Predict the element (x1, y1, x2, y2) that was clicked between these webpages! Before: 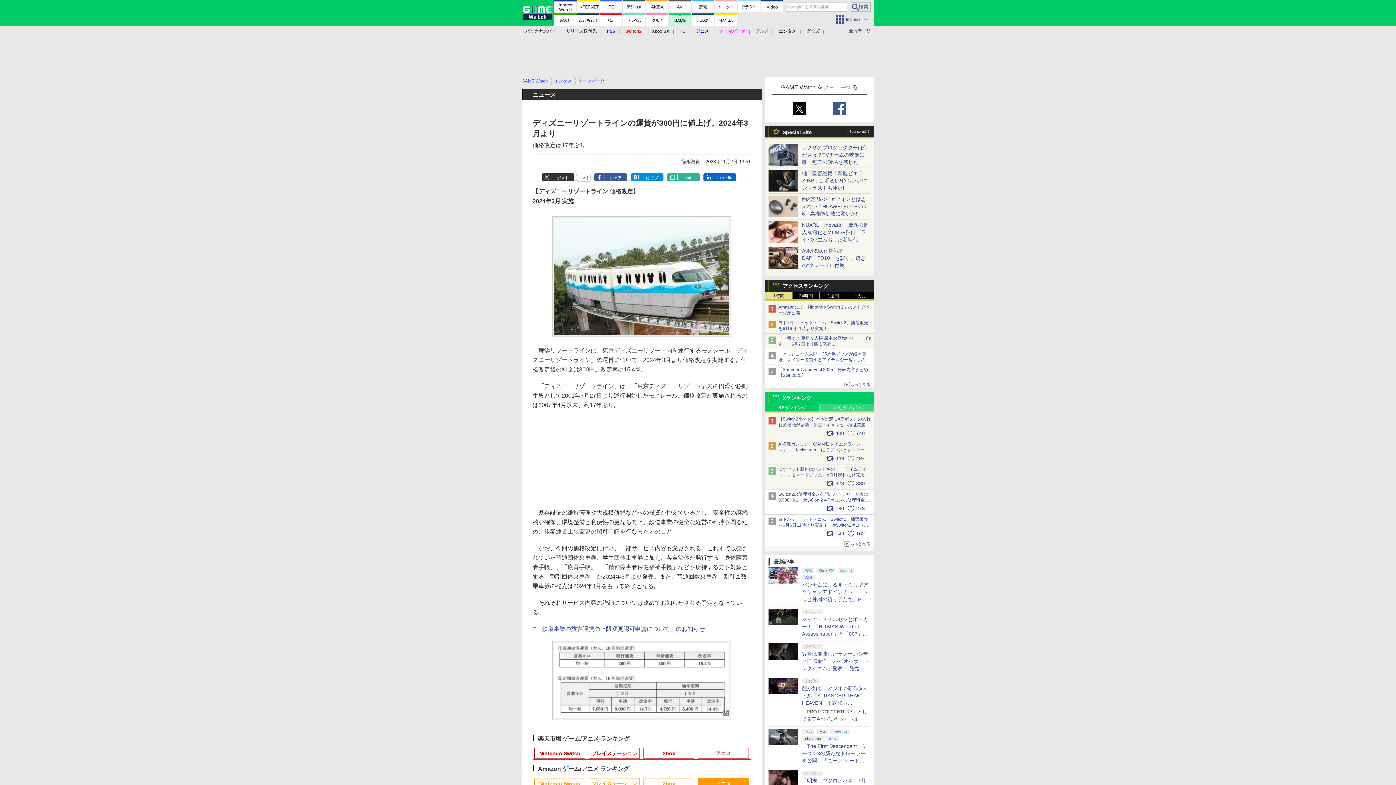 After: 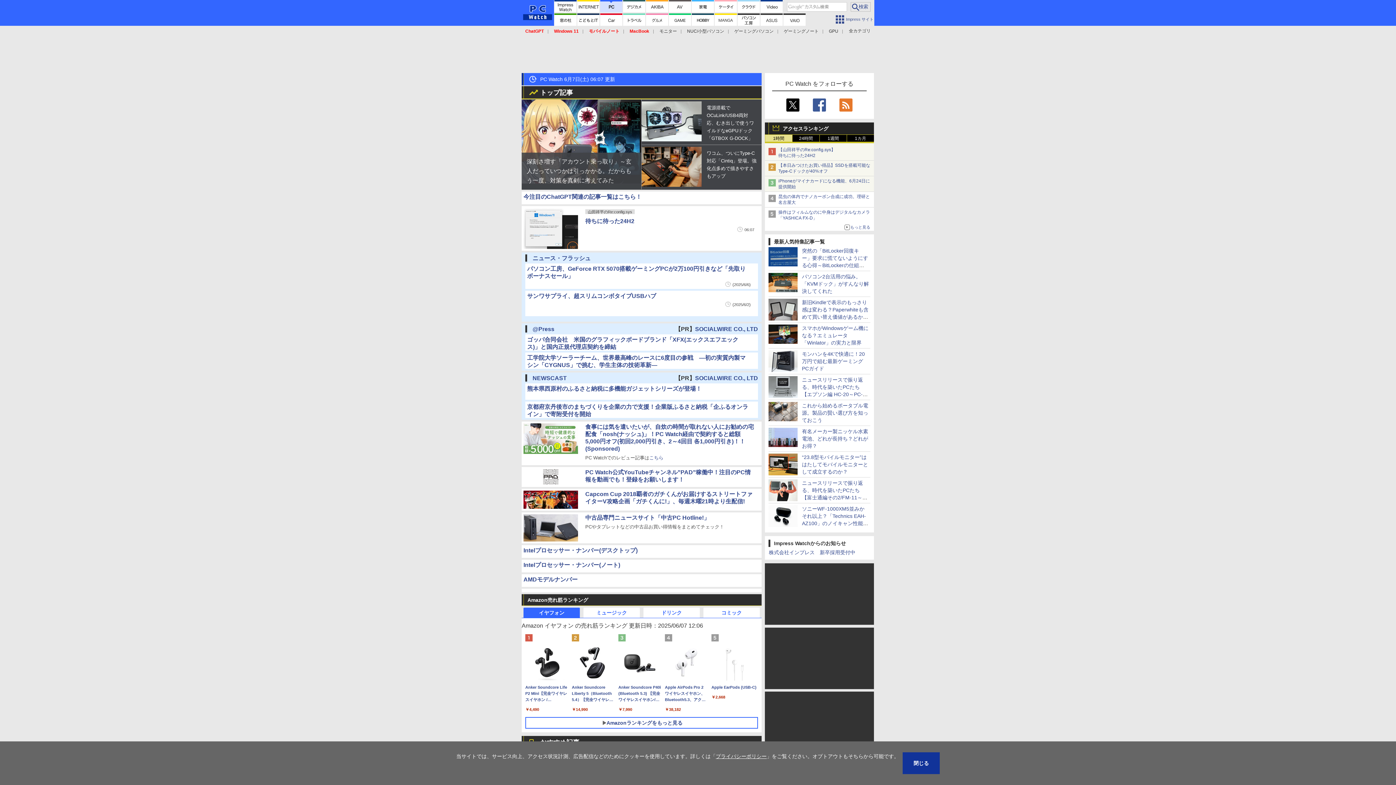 Action: bbox: (600, 0, 622, 12)